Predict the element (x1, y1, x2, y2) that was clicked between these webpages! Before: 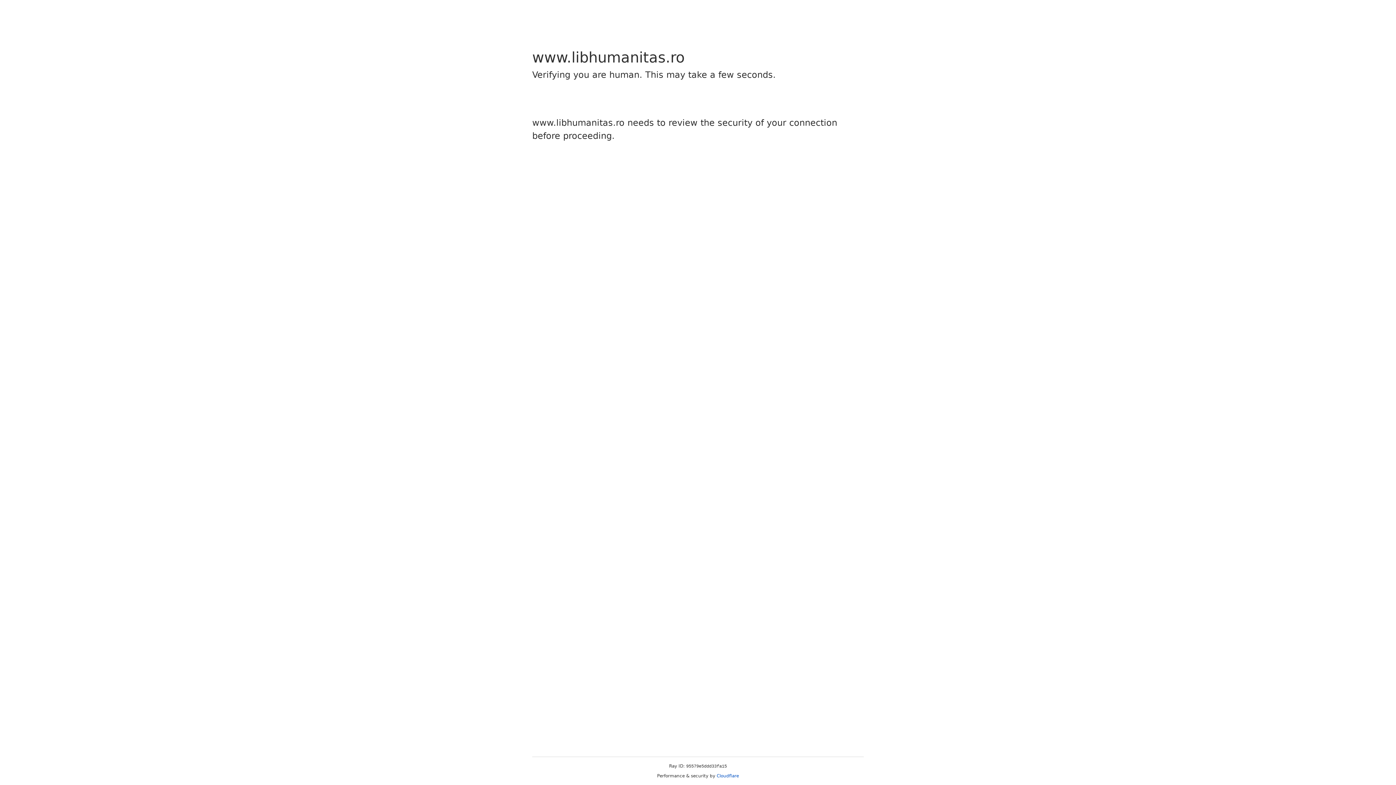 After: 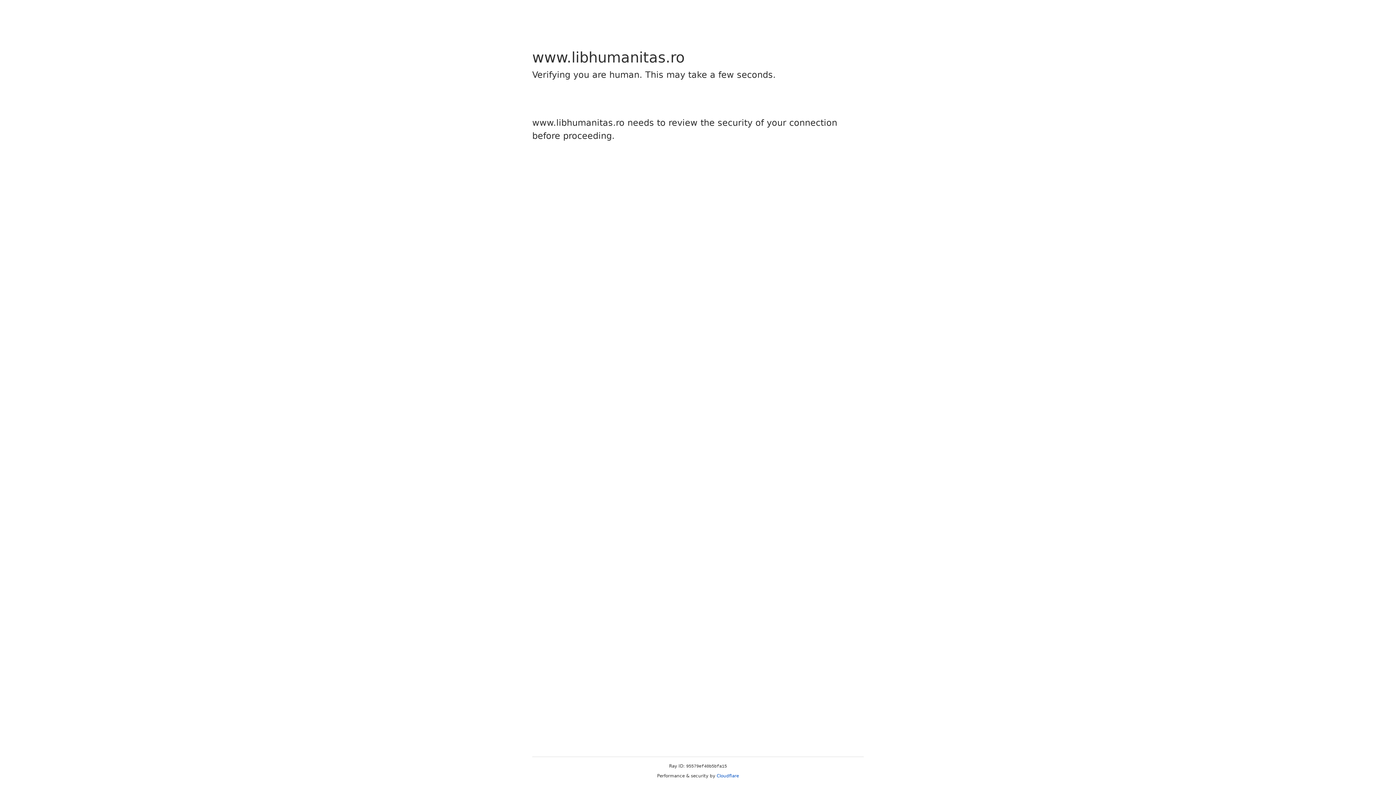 Action: label: Cloudflare bbox: (716, 773, 739, 778)